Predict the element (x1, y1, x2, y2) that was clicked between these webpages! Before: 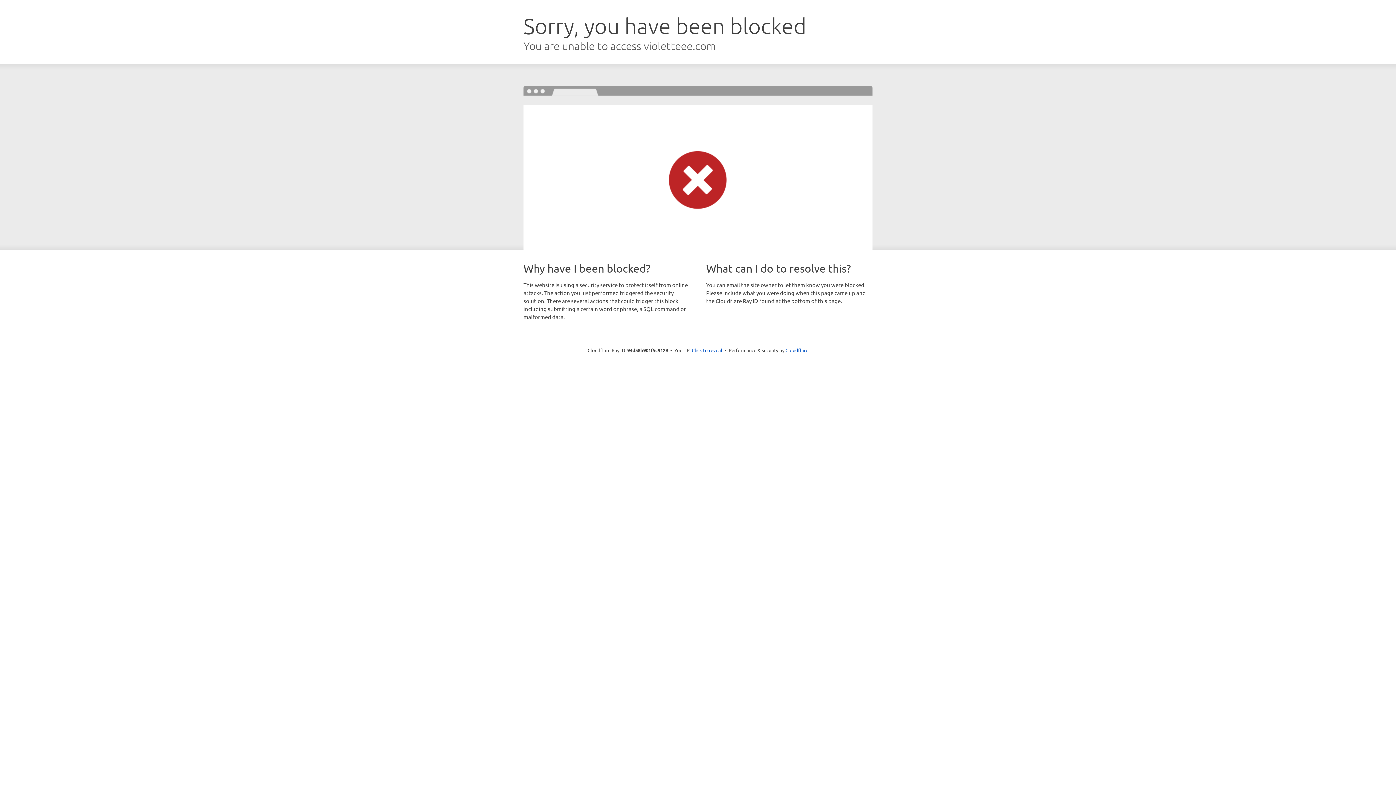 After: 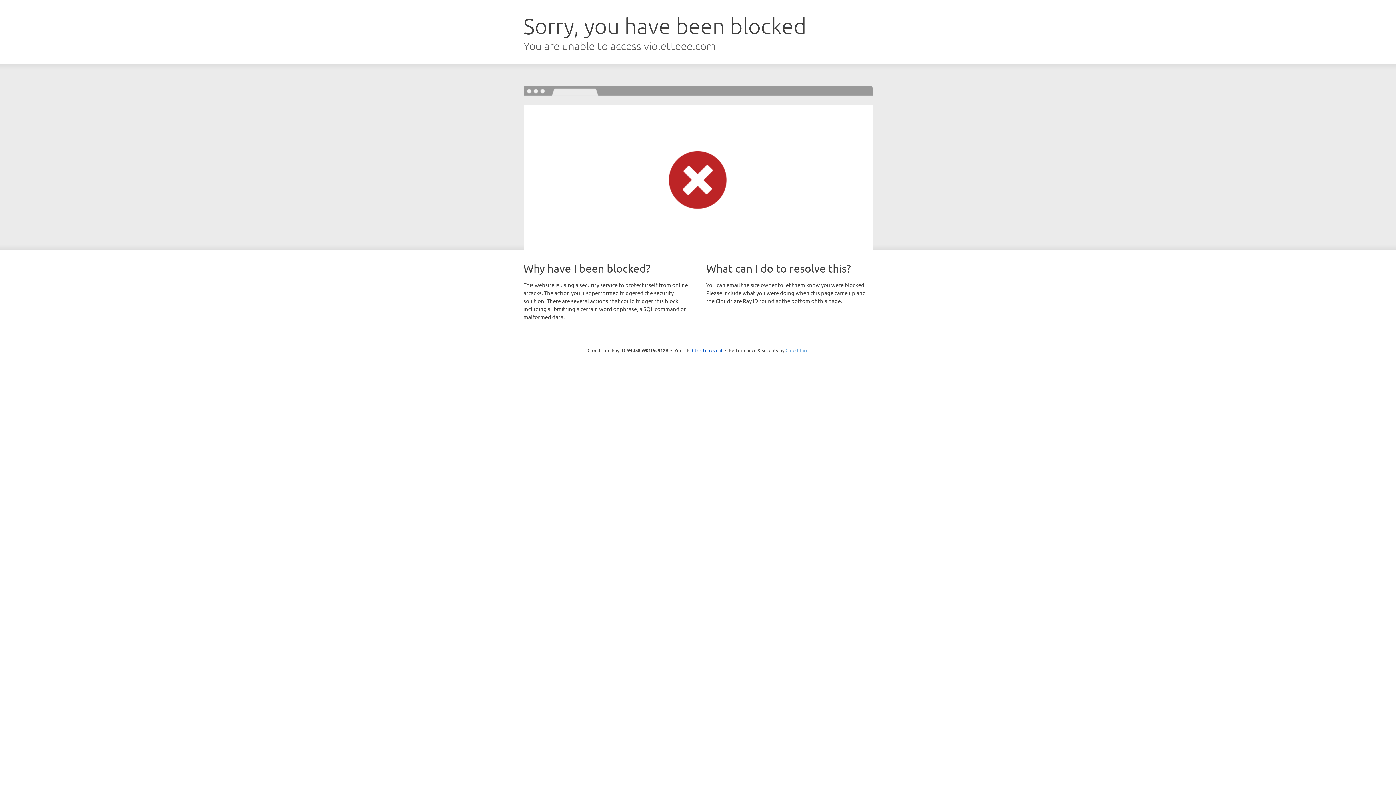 Action: bbox: (785, 347, 808, 353) label: Cloudflare